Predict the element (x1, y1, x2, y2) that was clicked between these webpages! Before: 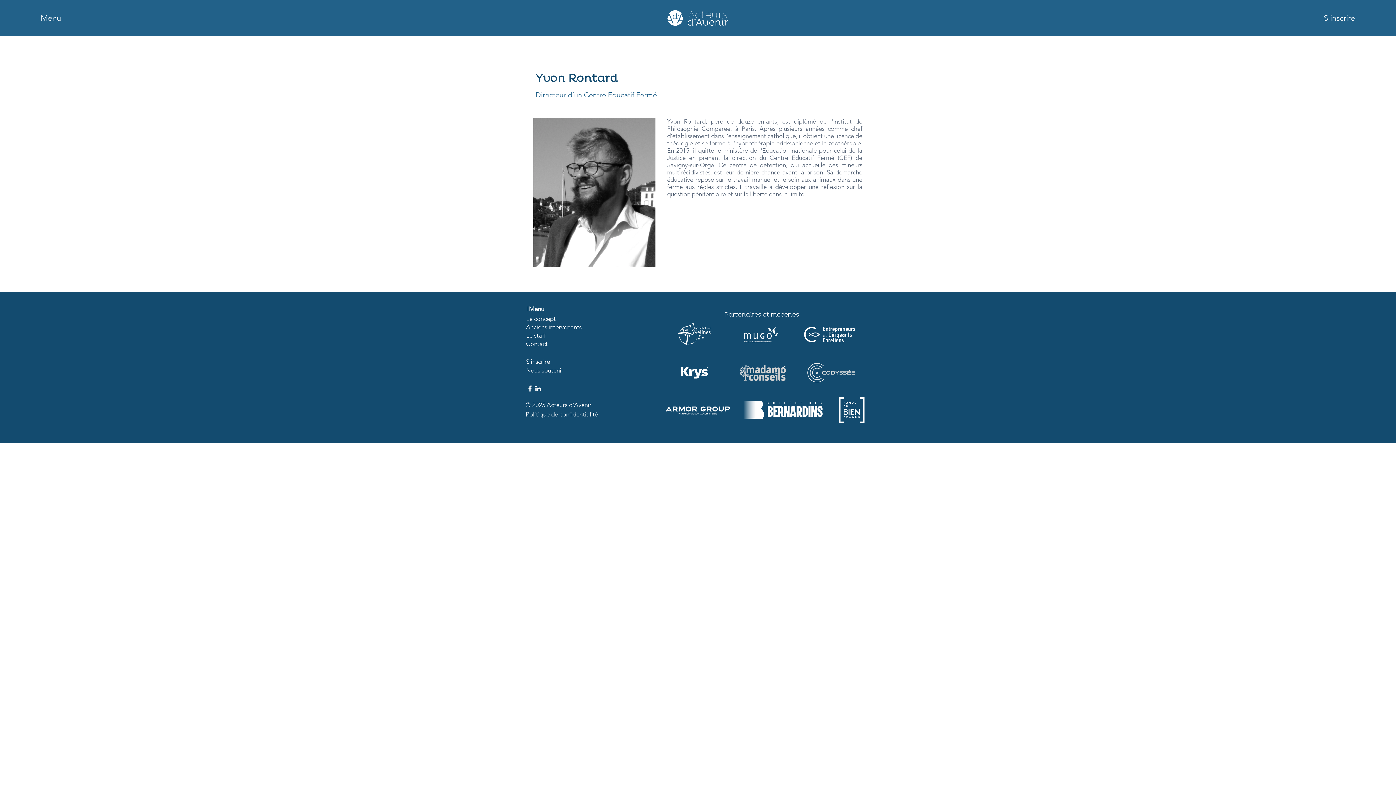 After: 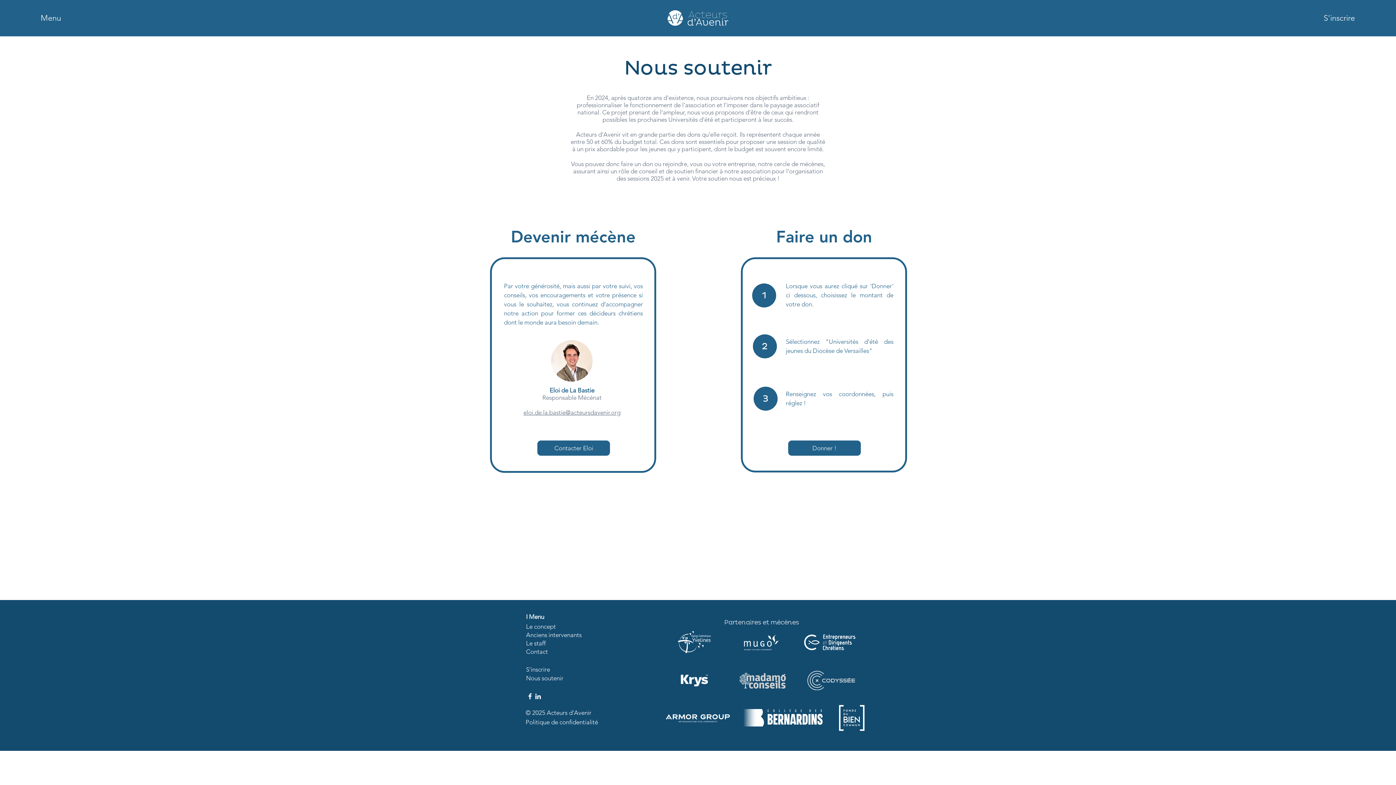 Action: label: Nous soutenir bbox: (526, 366, 563, 374)